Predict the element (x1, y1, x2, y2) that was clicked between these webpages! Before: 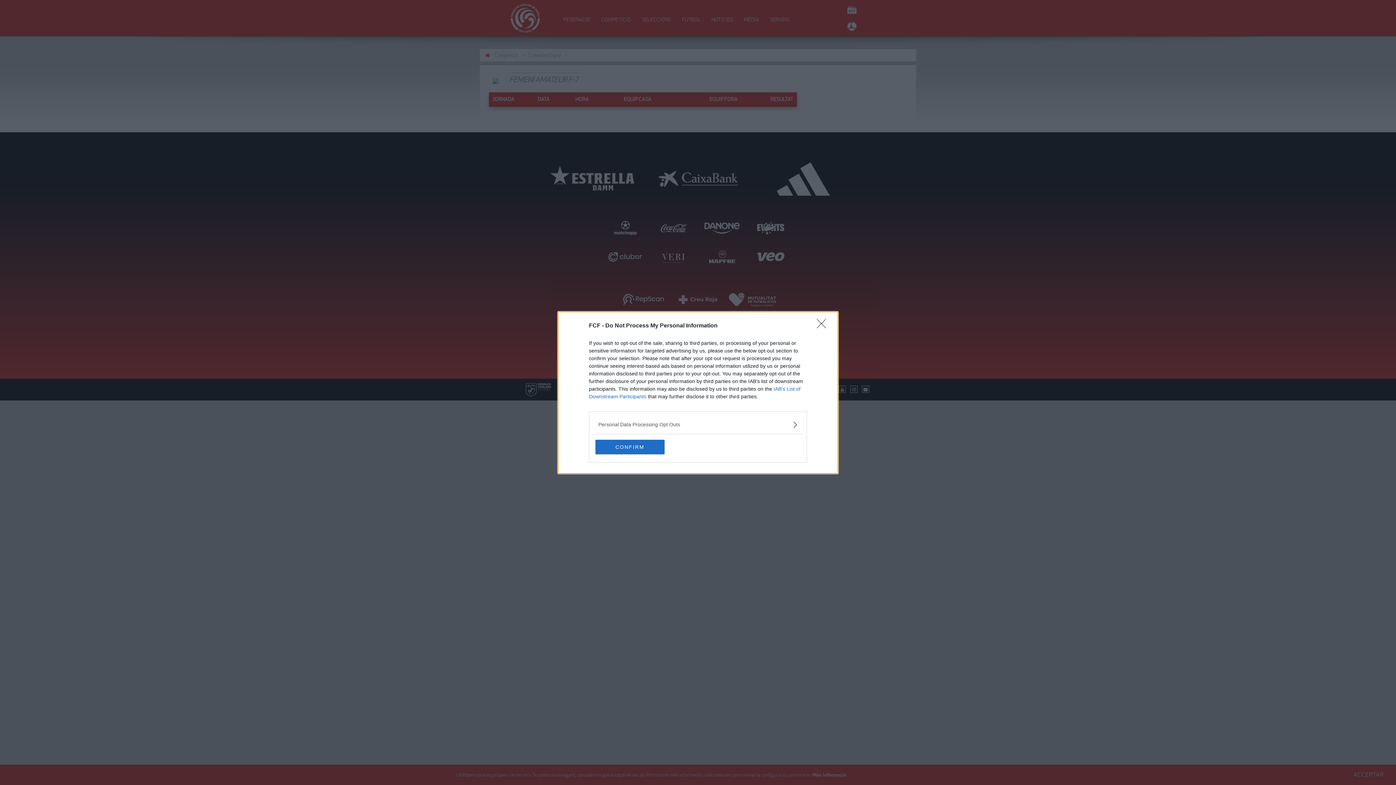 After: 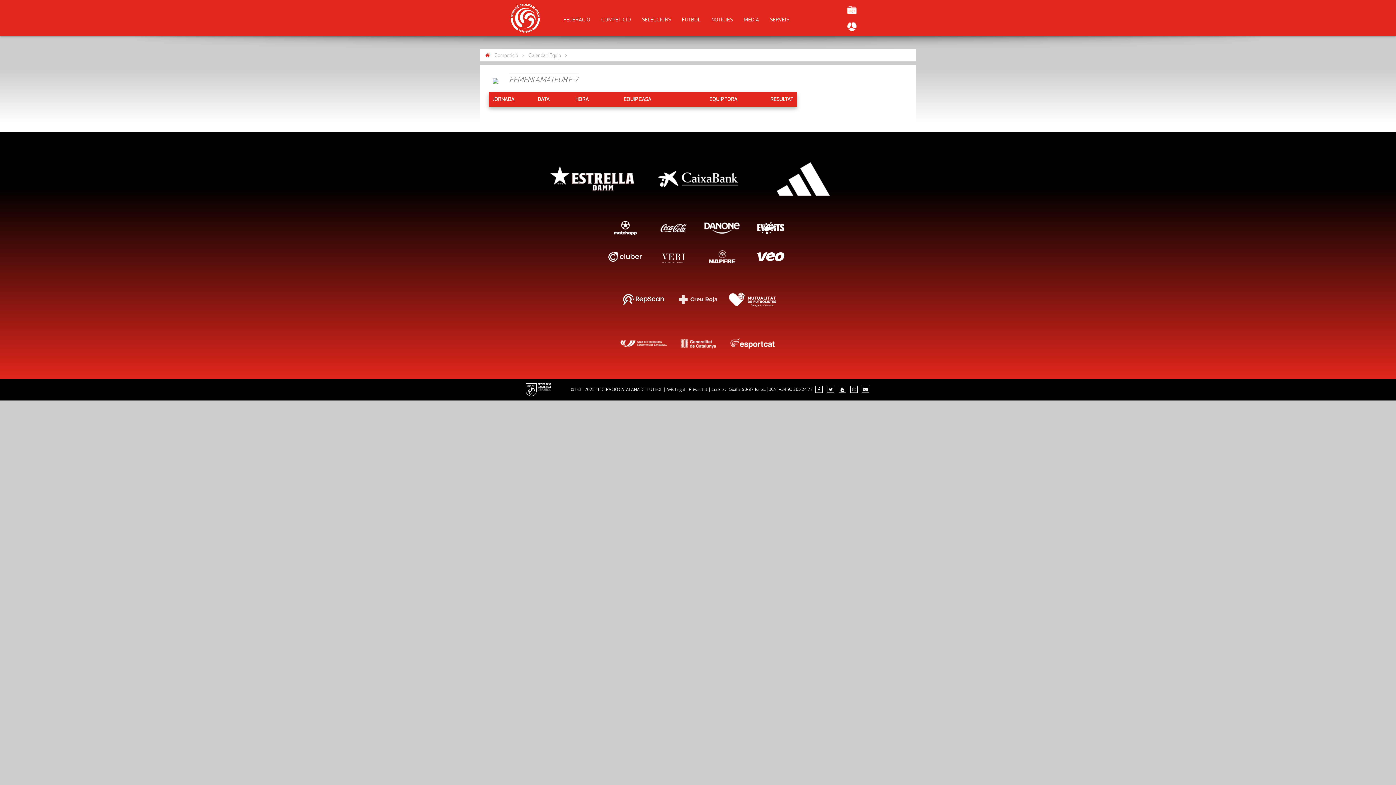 Action: label: Close bbox: (817, 319, 830, 332)